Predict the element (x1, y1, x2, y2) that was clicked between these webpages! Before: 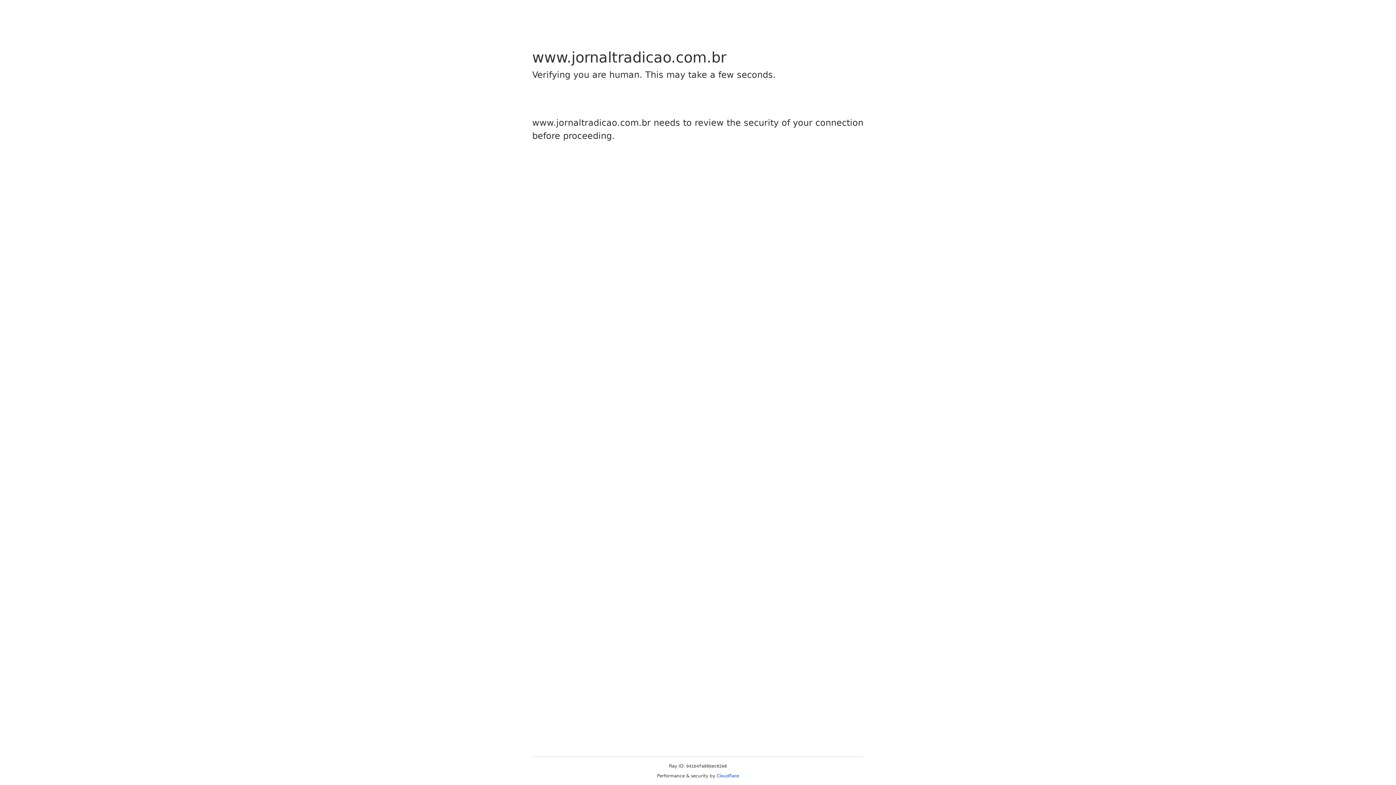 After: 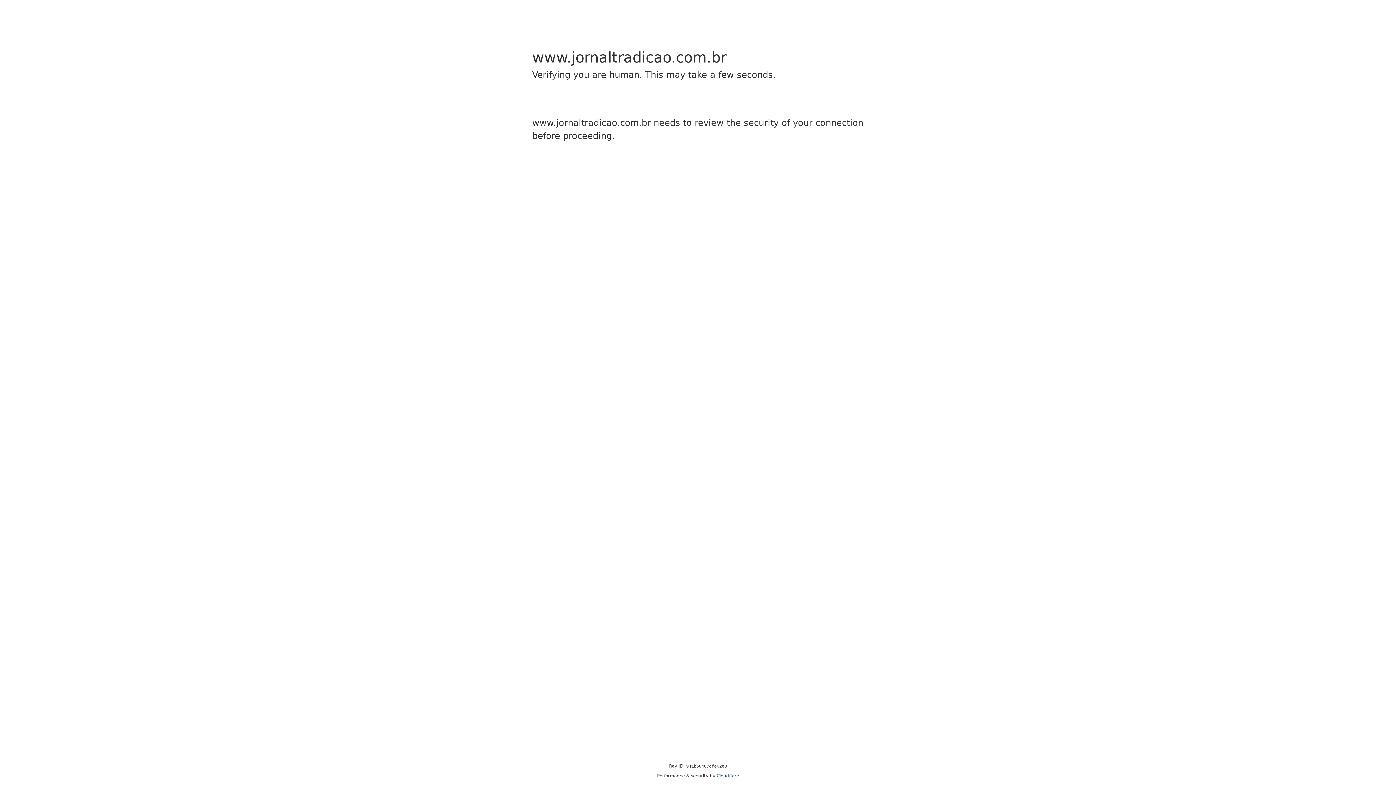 Action: bbox: (716, 773, 739, 778) label: Cloudflare